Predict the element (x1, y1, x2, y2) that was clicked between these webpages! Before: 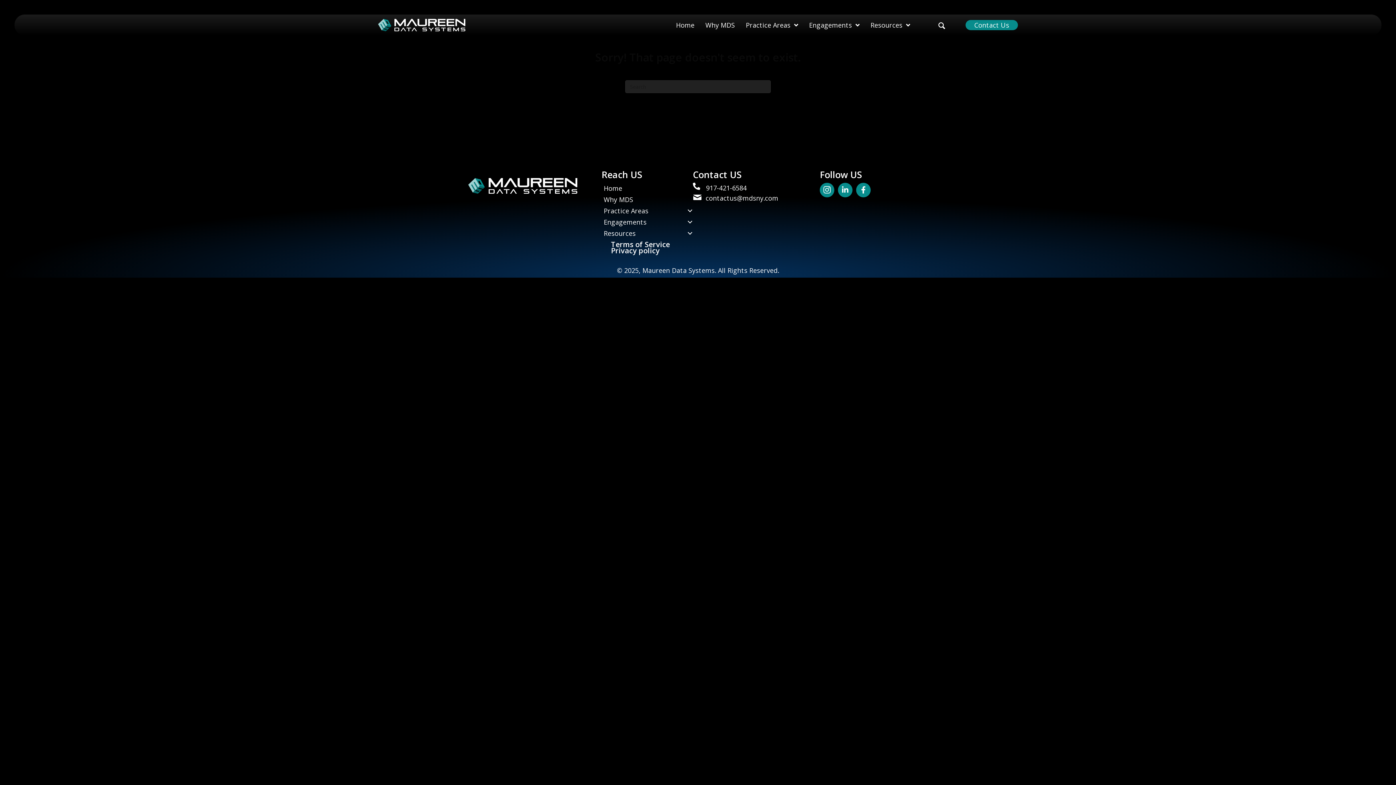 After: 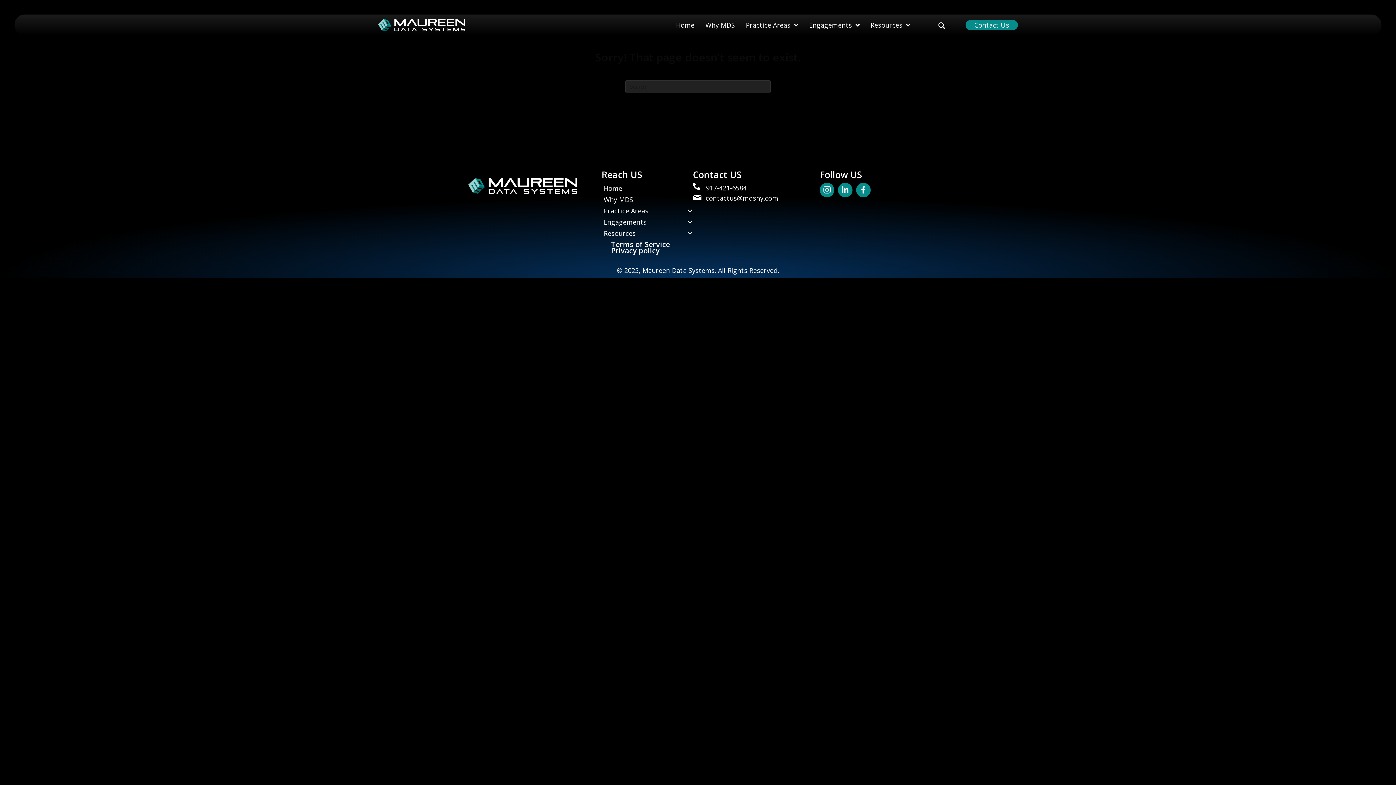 Action: label: LinkedIn bbox: (838, 182, 852, 197)